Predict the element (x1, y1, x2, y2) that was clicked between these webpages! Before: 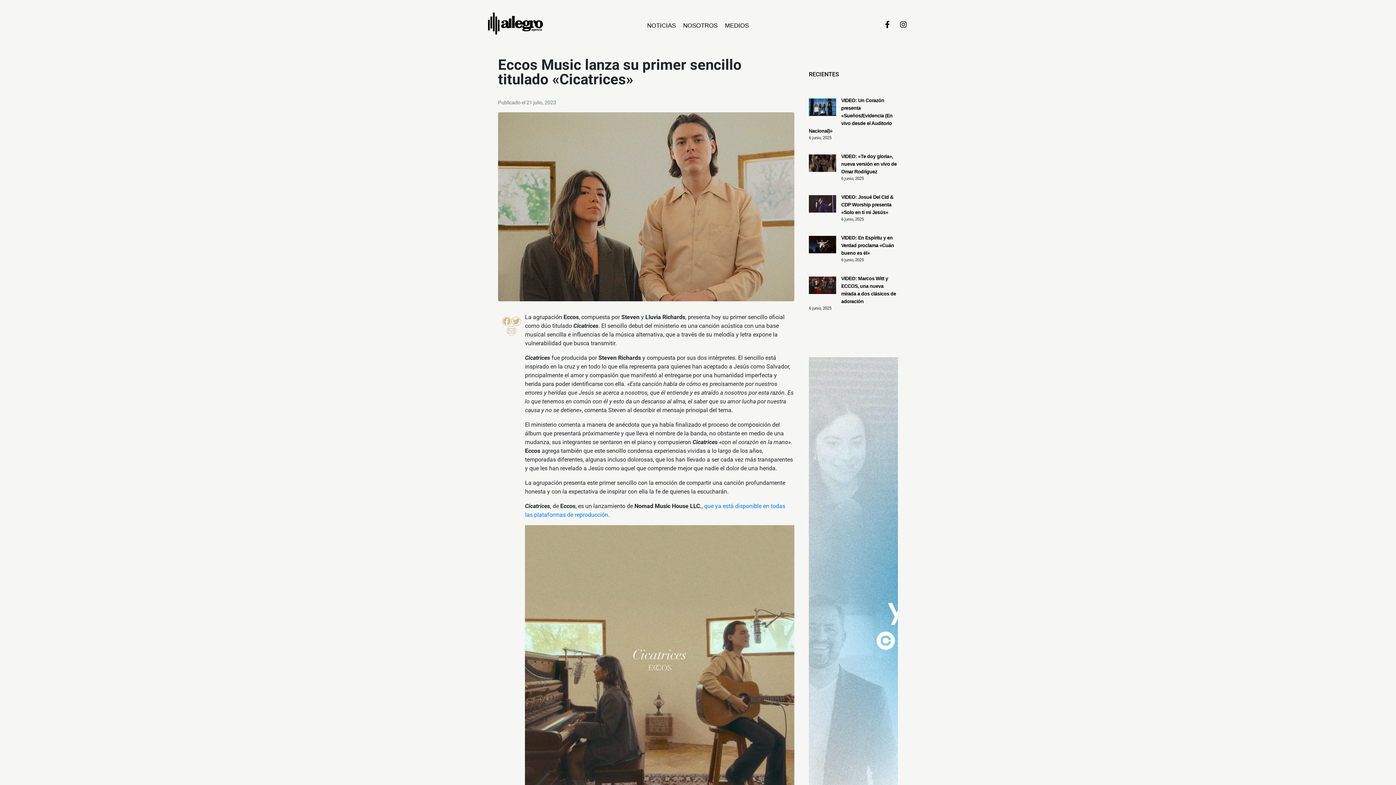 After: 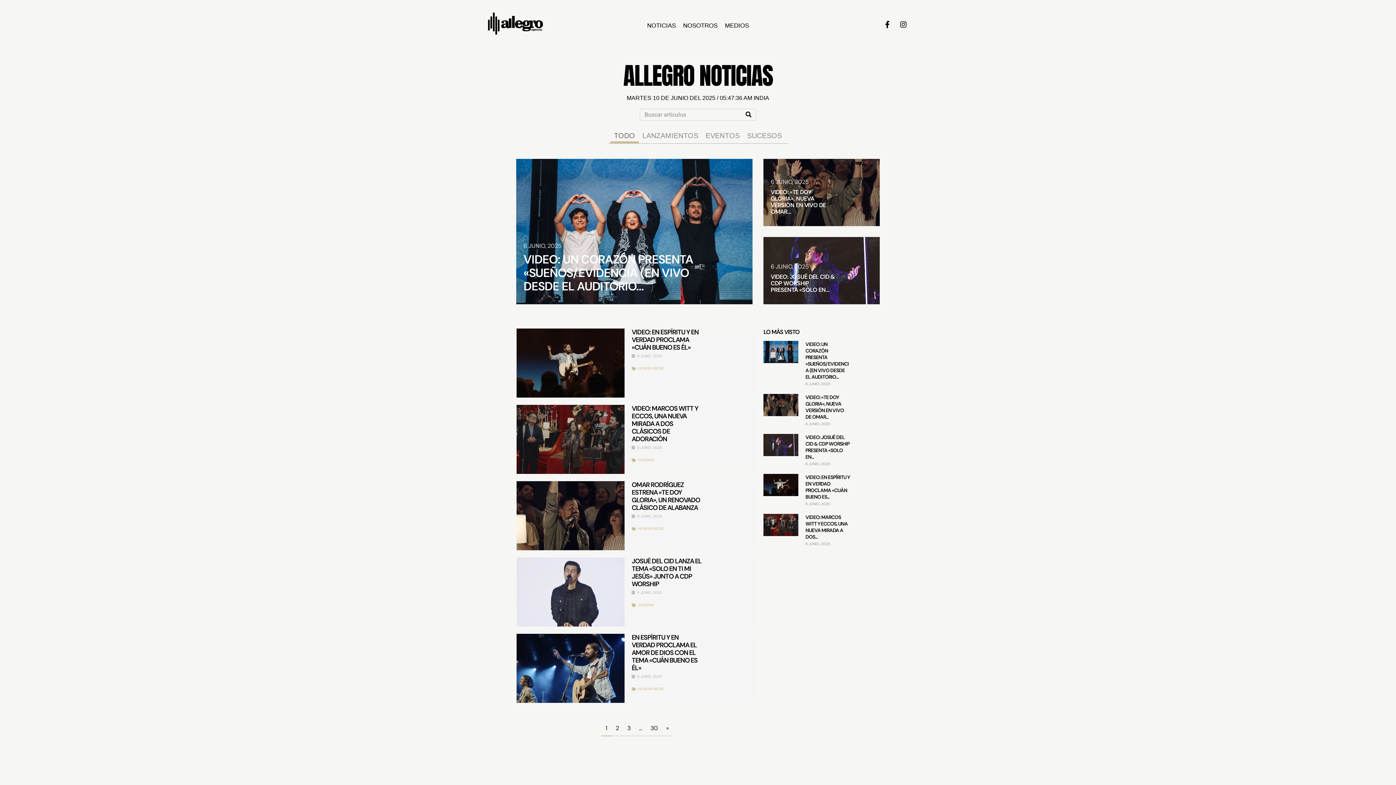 Action: label: NOTICIAS bbox: (643, 17, 679, 33)